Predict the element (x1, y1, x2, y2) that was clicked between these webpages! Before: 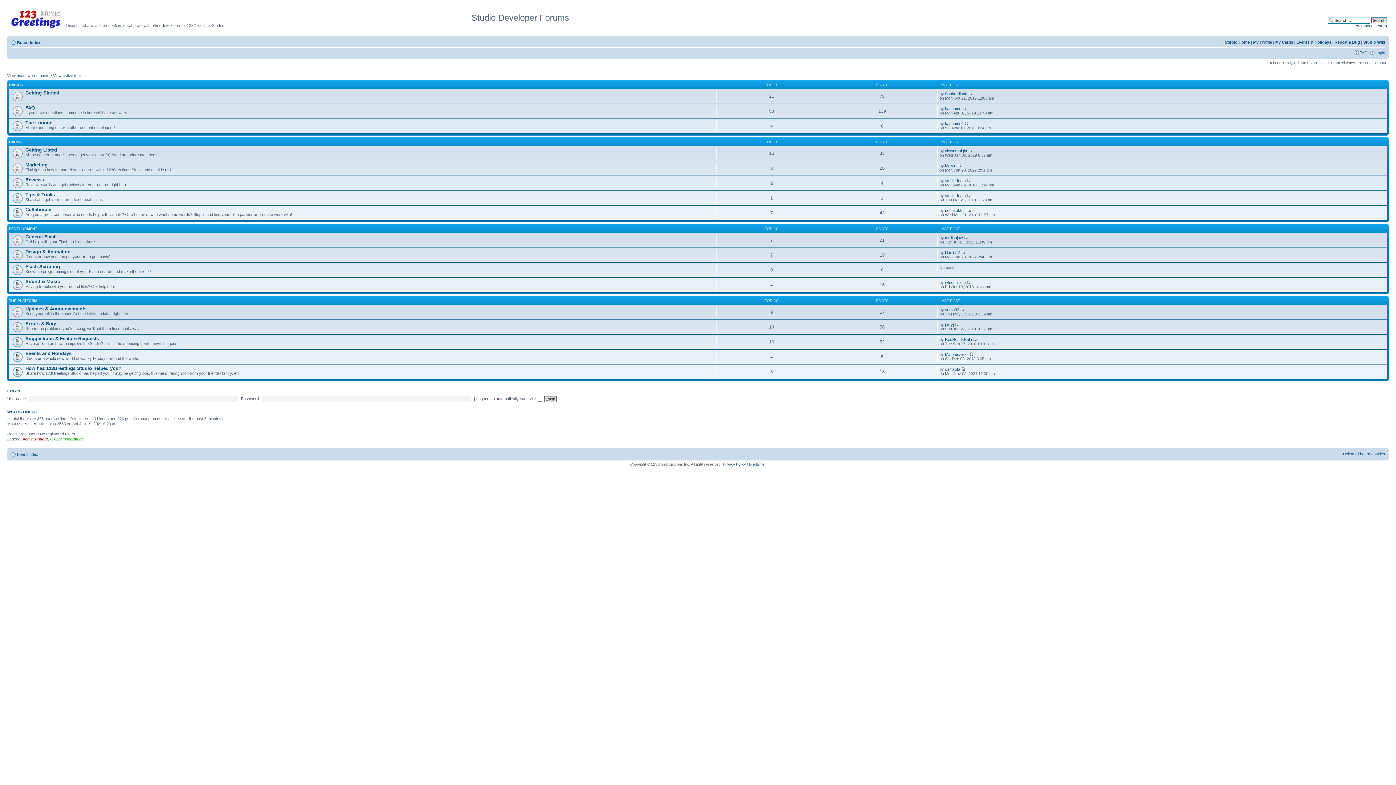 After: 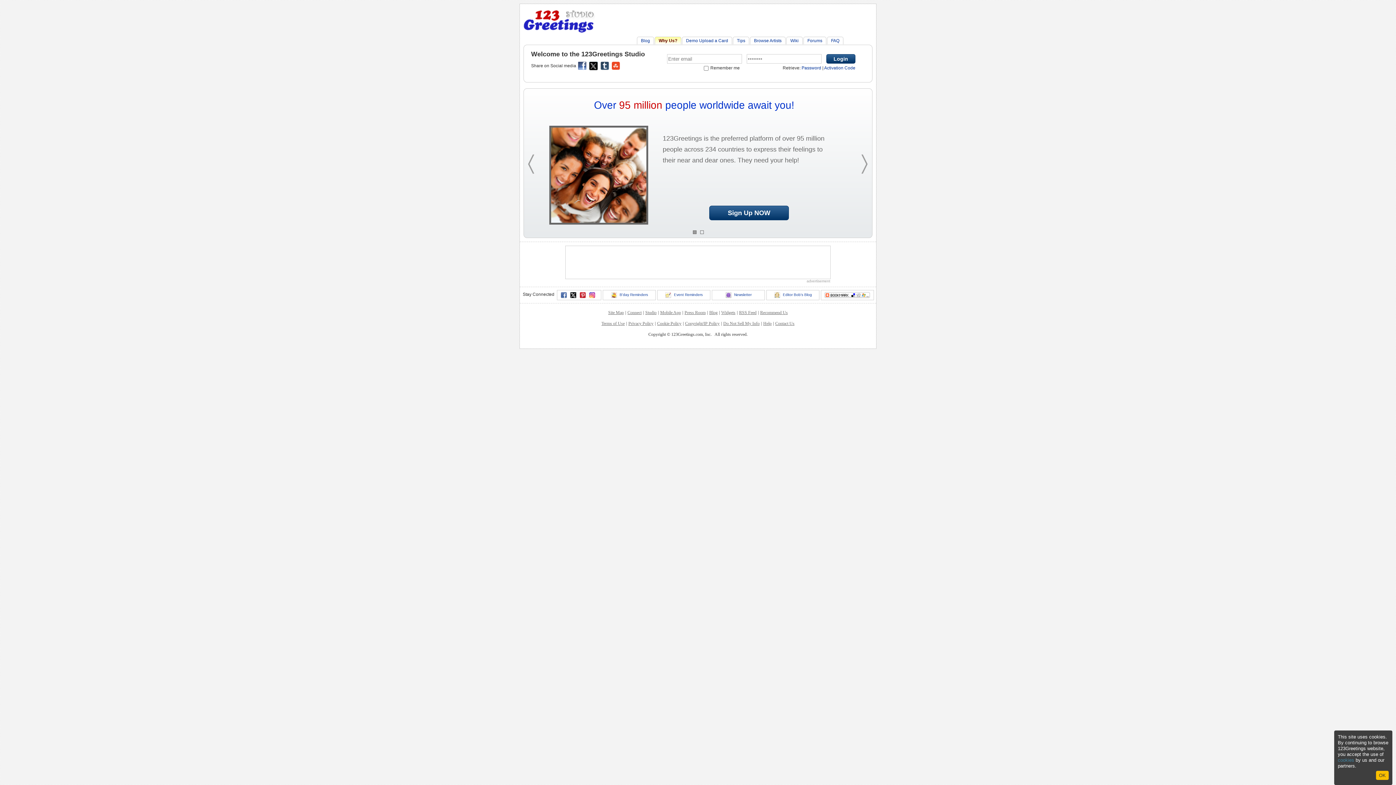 Action: label: My Cards bbox: (1275, 39, 1293, 44)